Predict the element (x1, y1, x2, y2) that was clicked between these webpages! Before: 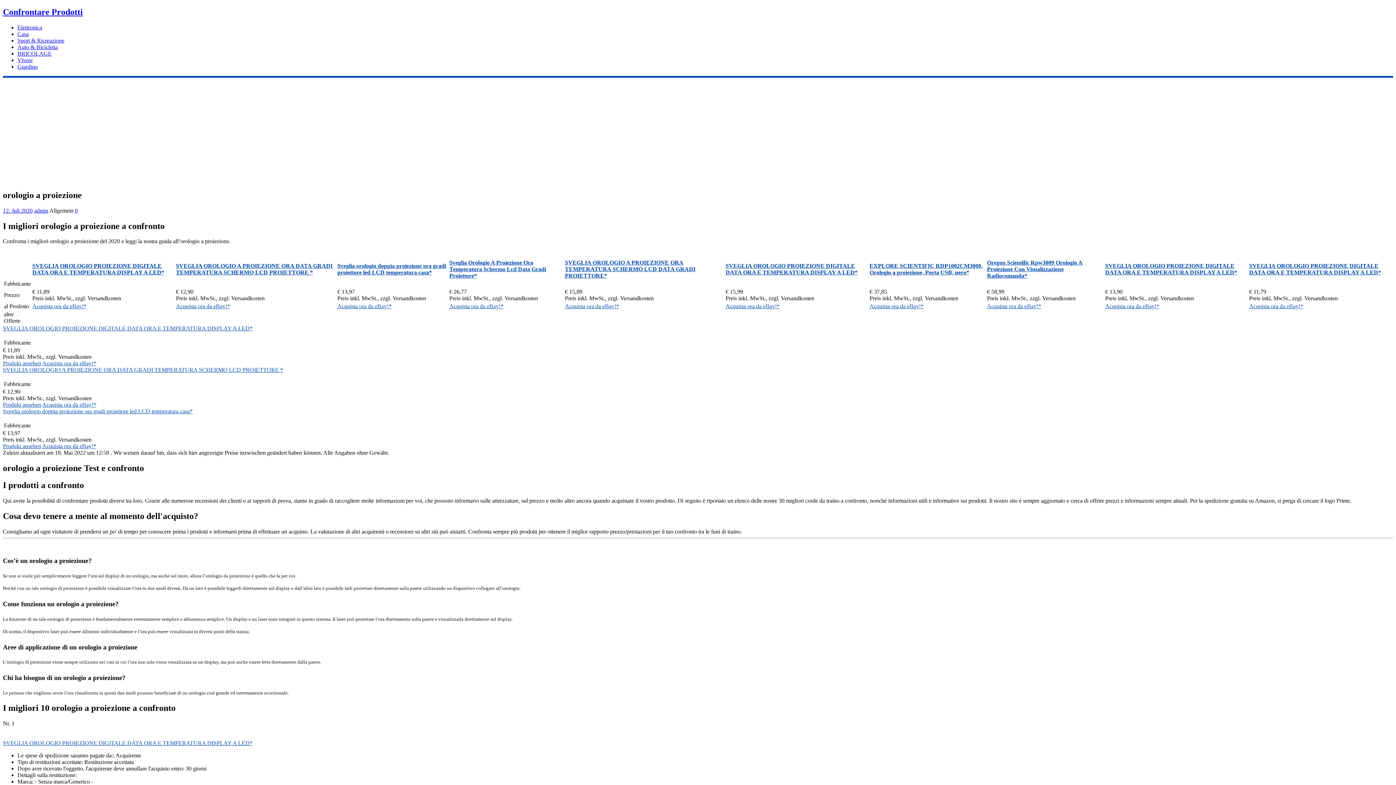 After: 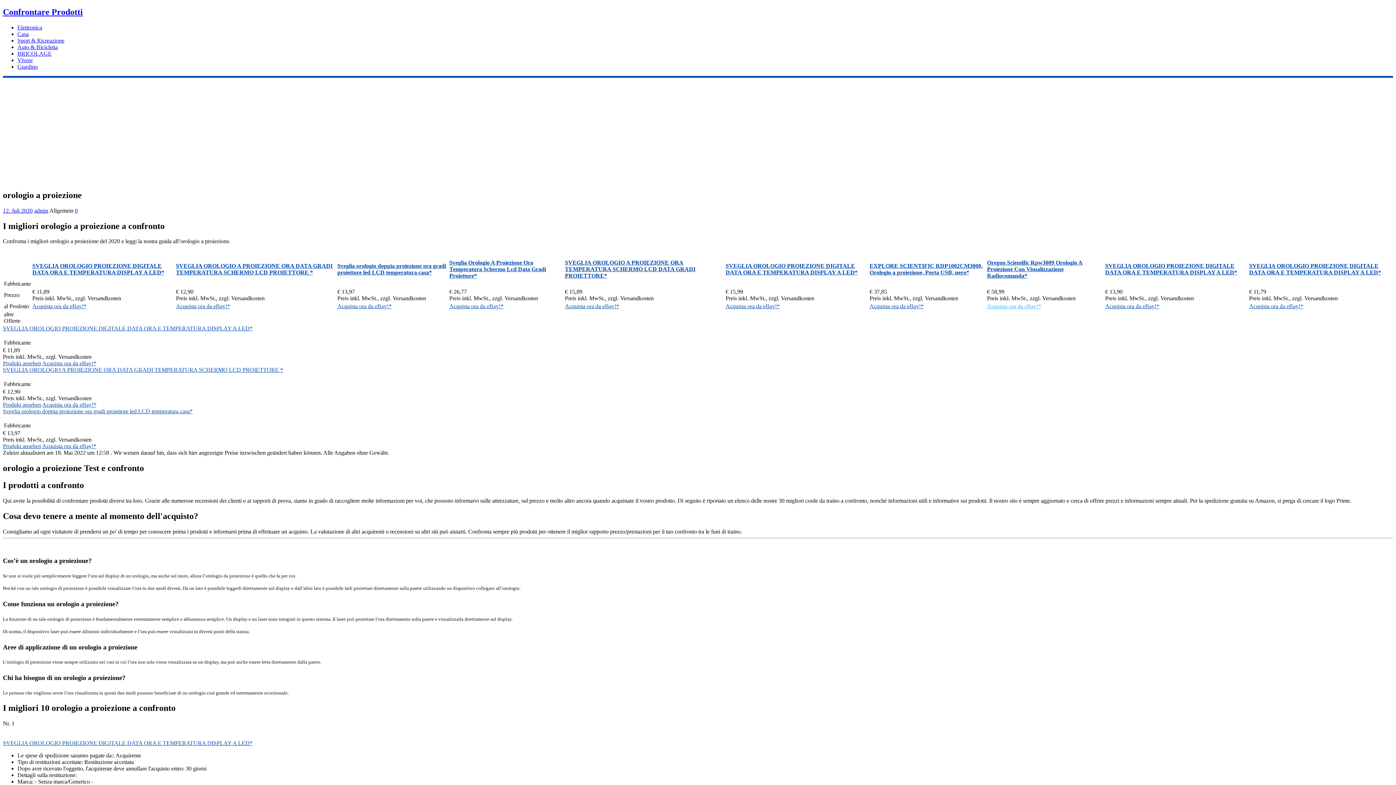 Action: bbox: (987, 303, 1041, 309) label: Acquista ora da eBay!*